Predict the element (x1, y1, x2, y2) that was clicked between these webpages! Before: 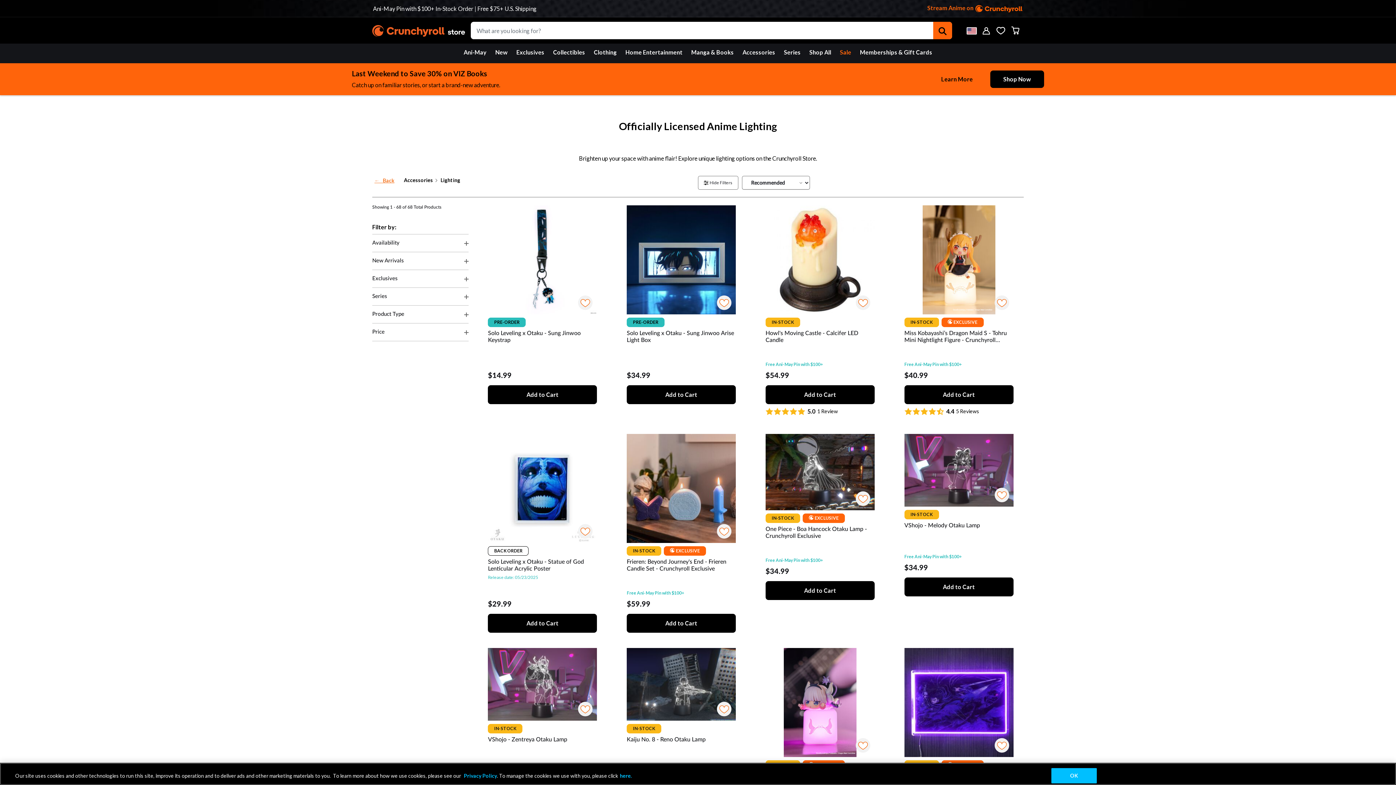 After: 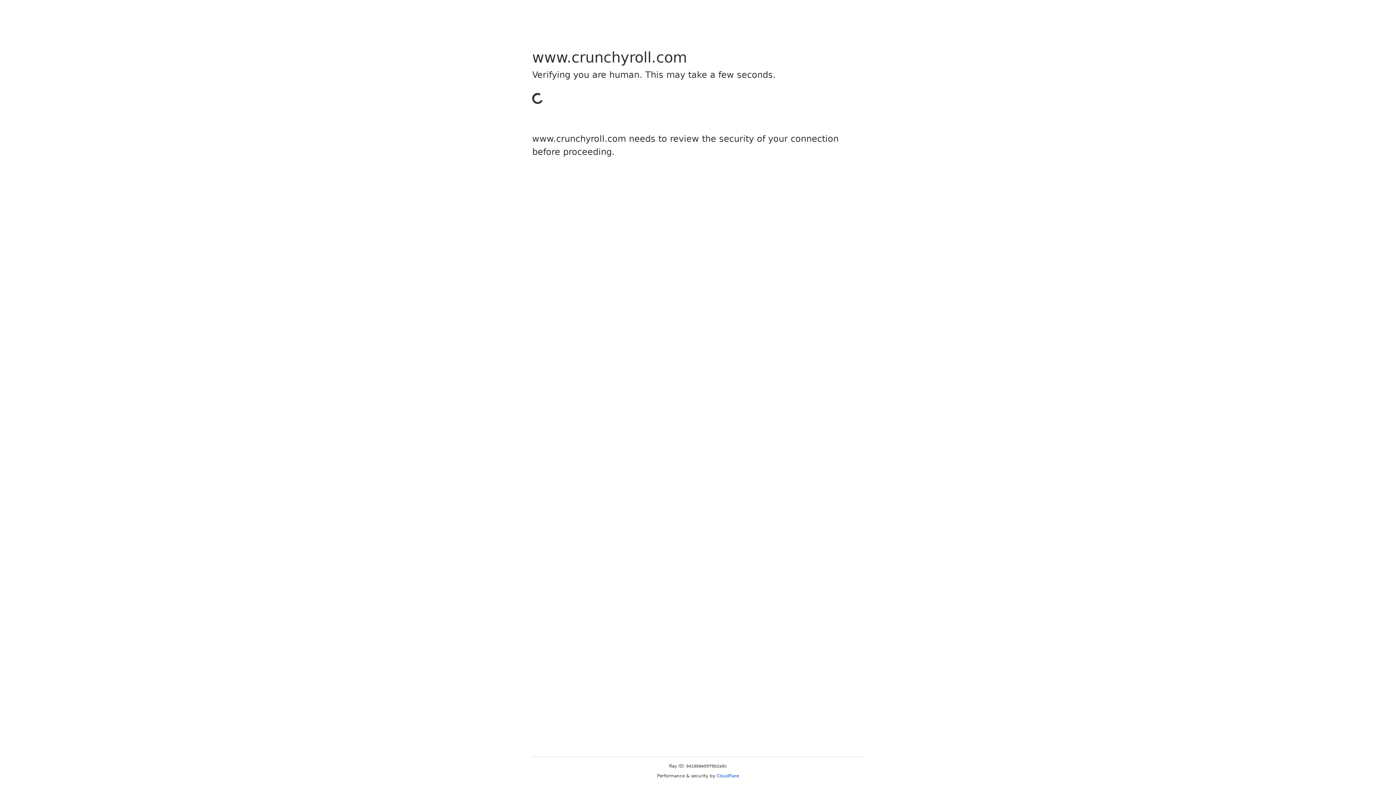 Action: bbox: (927, 4, 1023, 13) label: Stream Anime on 